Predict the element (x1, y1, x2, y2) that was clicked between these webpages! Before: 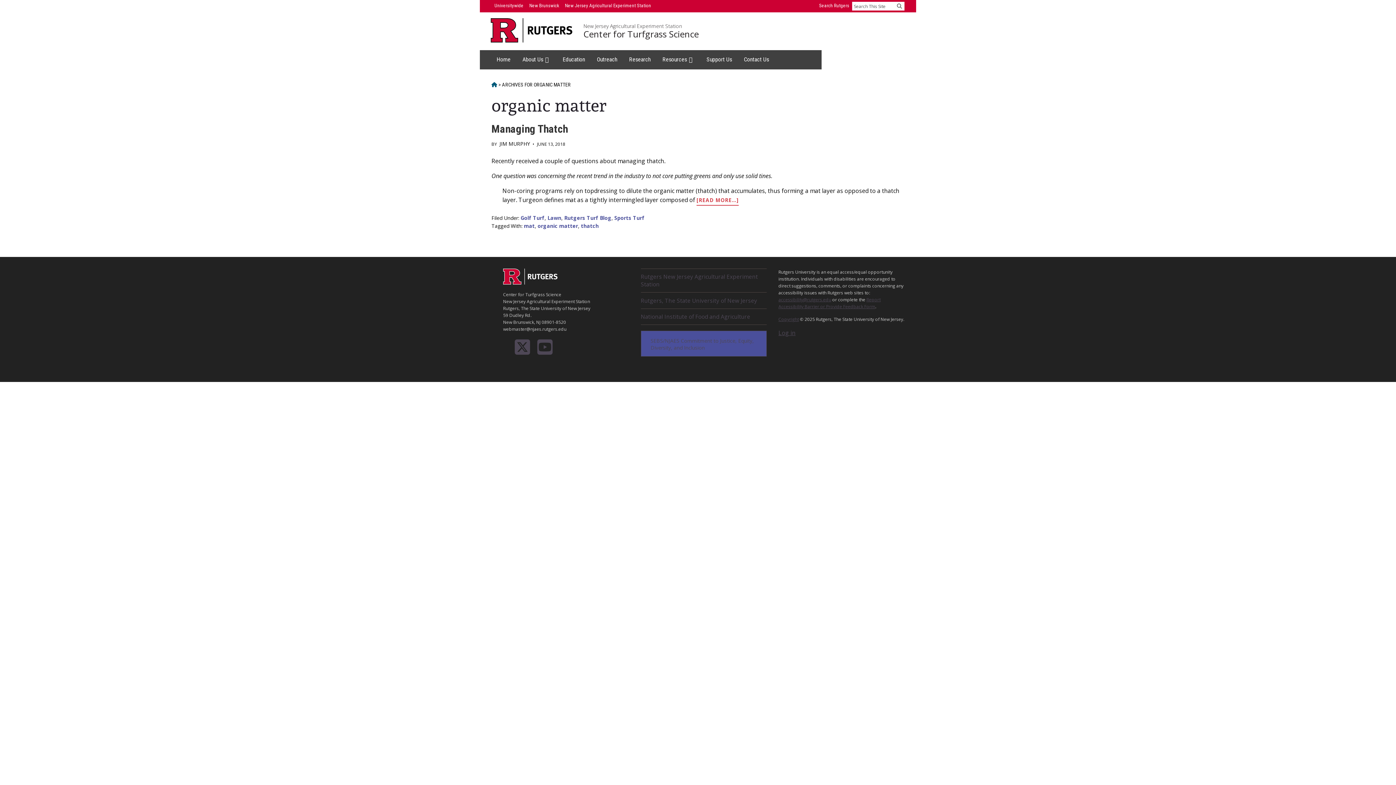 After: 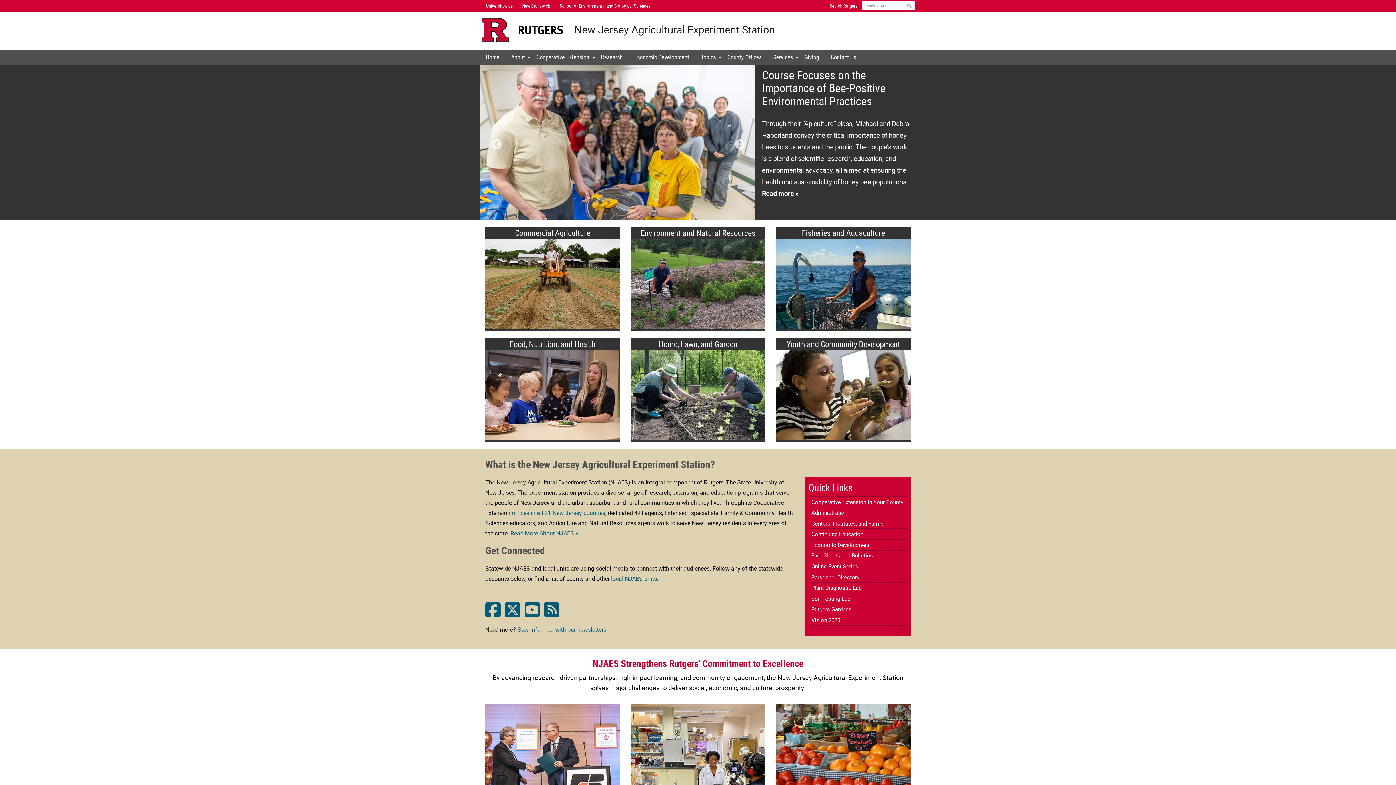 Action: label: Rutgers New Jersey Agricultural Experiment Station bbox: (640, 269, 767, 292)